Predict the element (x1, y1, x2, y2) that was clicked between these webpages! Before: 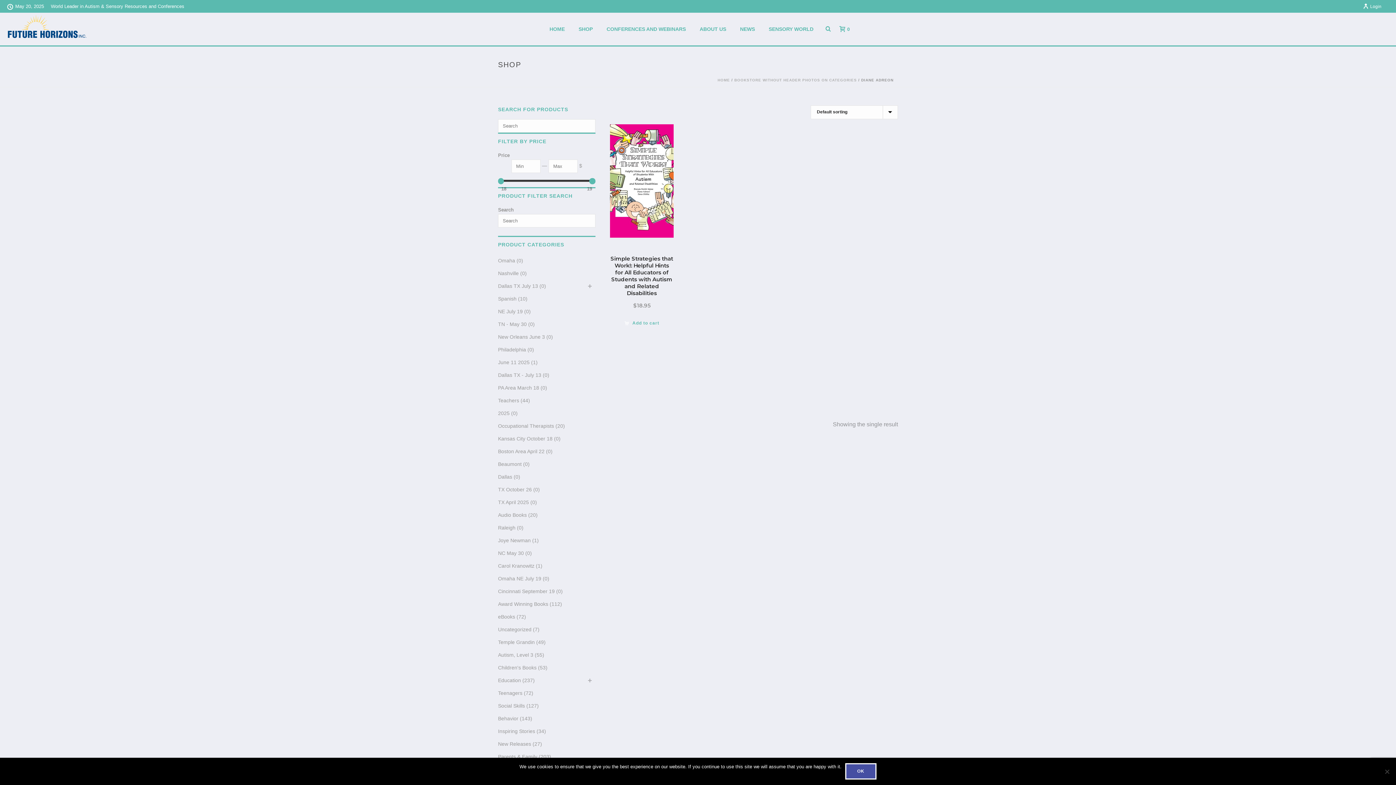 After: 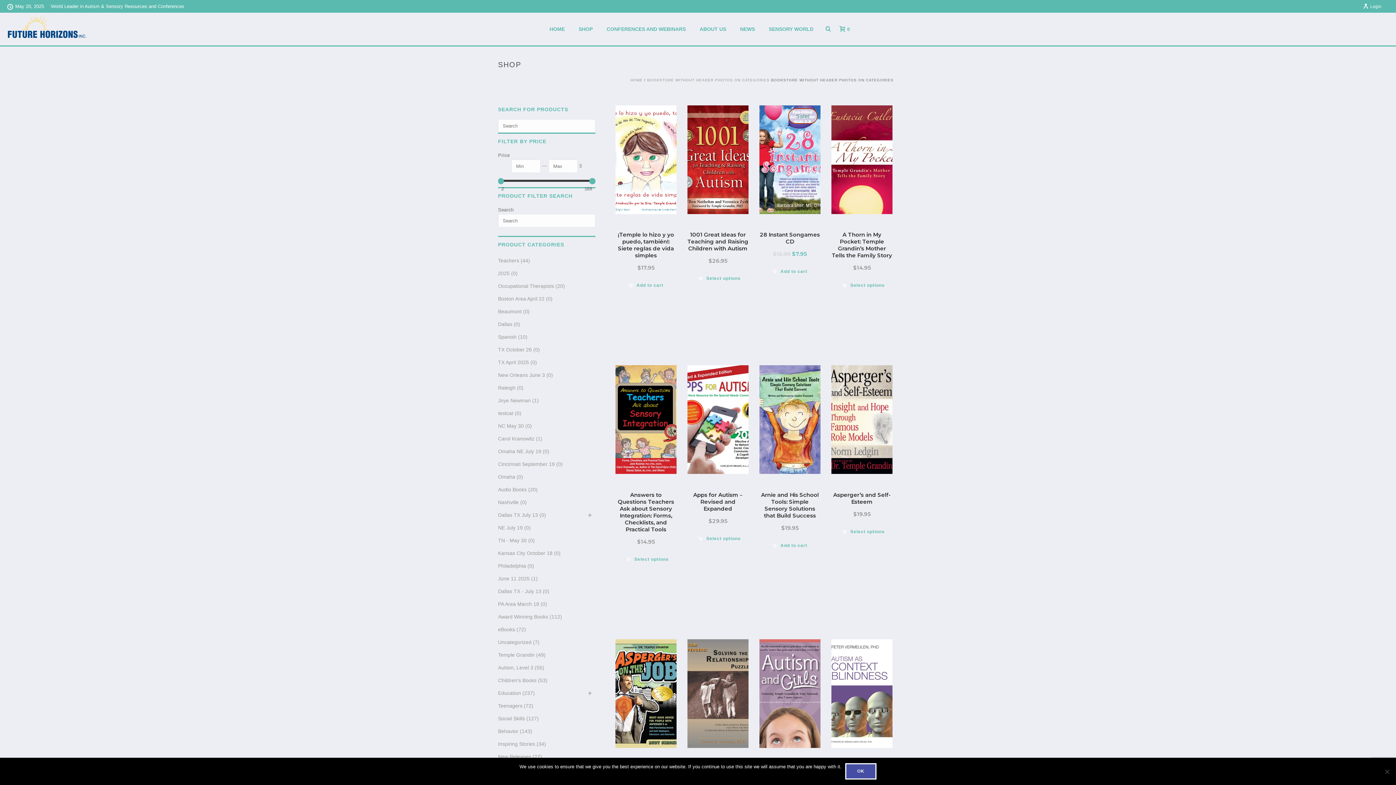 Action: label: BOOKSTORE WITHOUT HEADER PHOTOS ON CATEGORIES bbox: (734, 78, 857, 82)